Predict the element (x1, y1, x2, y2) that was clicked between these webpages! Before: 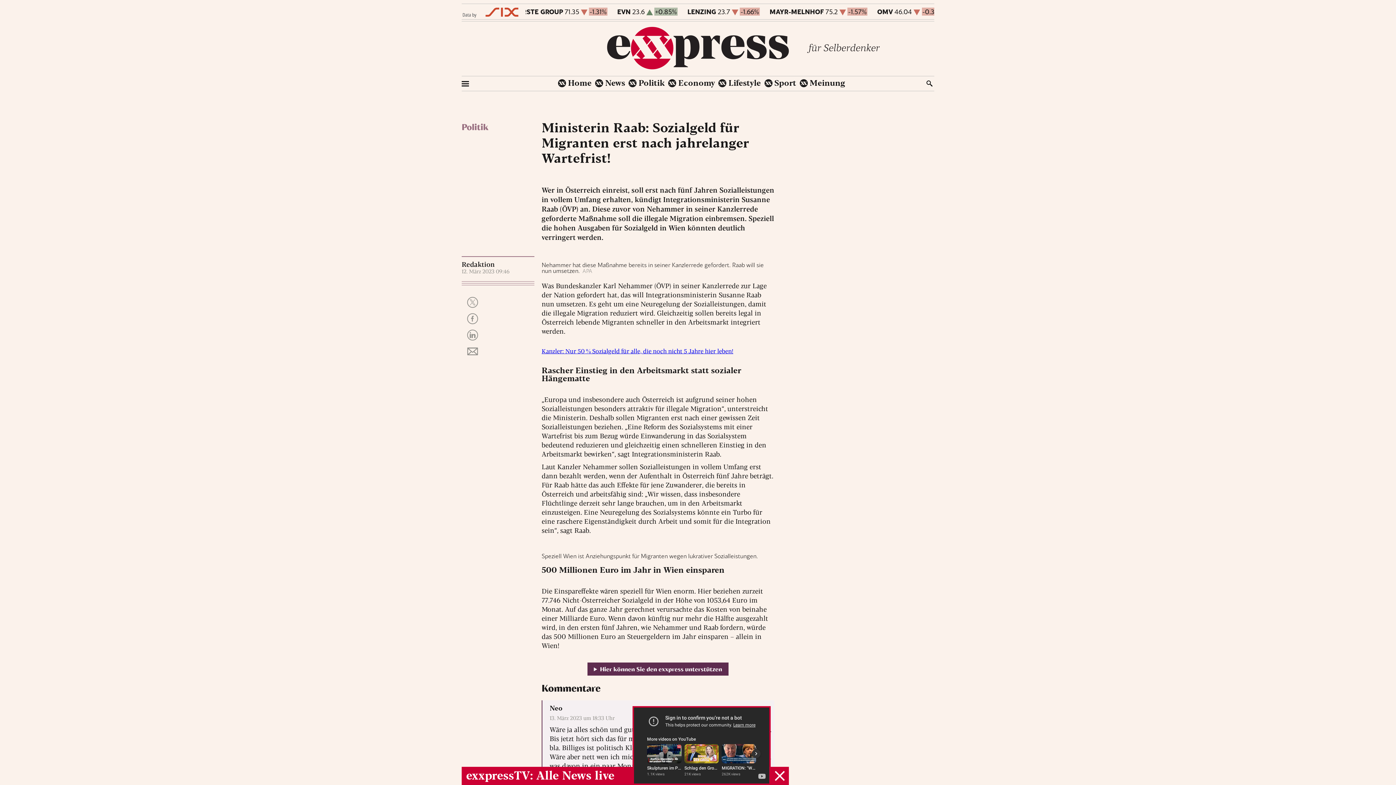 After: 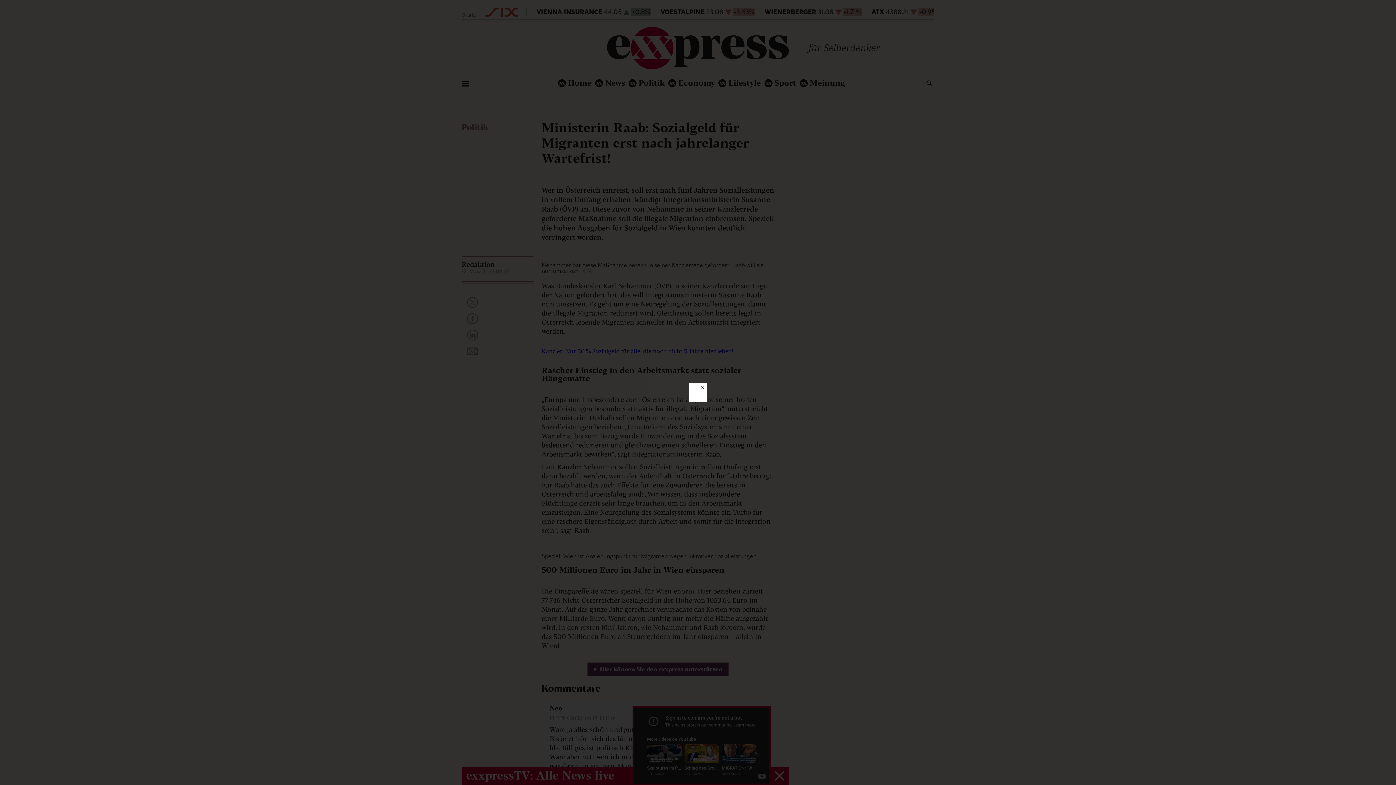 Action: bbox: (541, 547, 774, 553)